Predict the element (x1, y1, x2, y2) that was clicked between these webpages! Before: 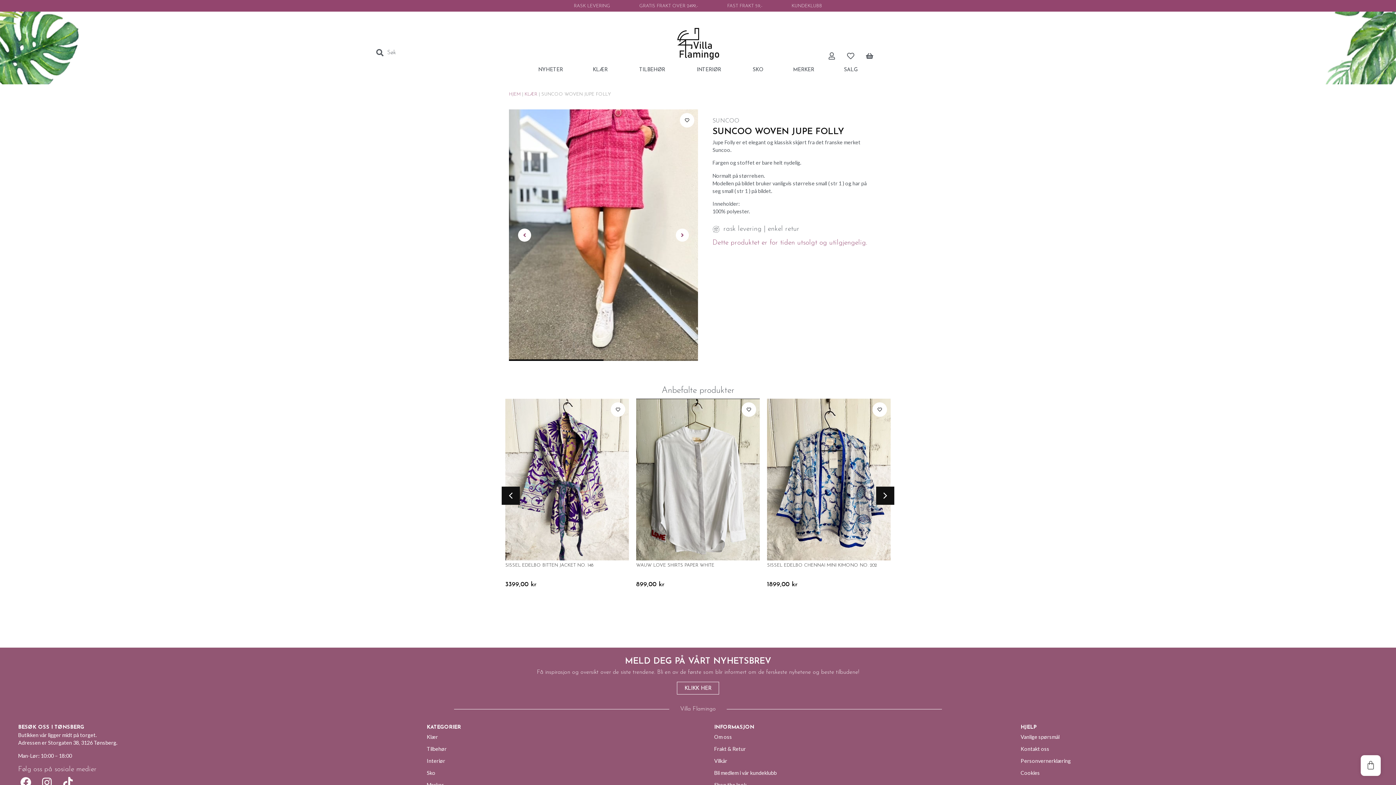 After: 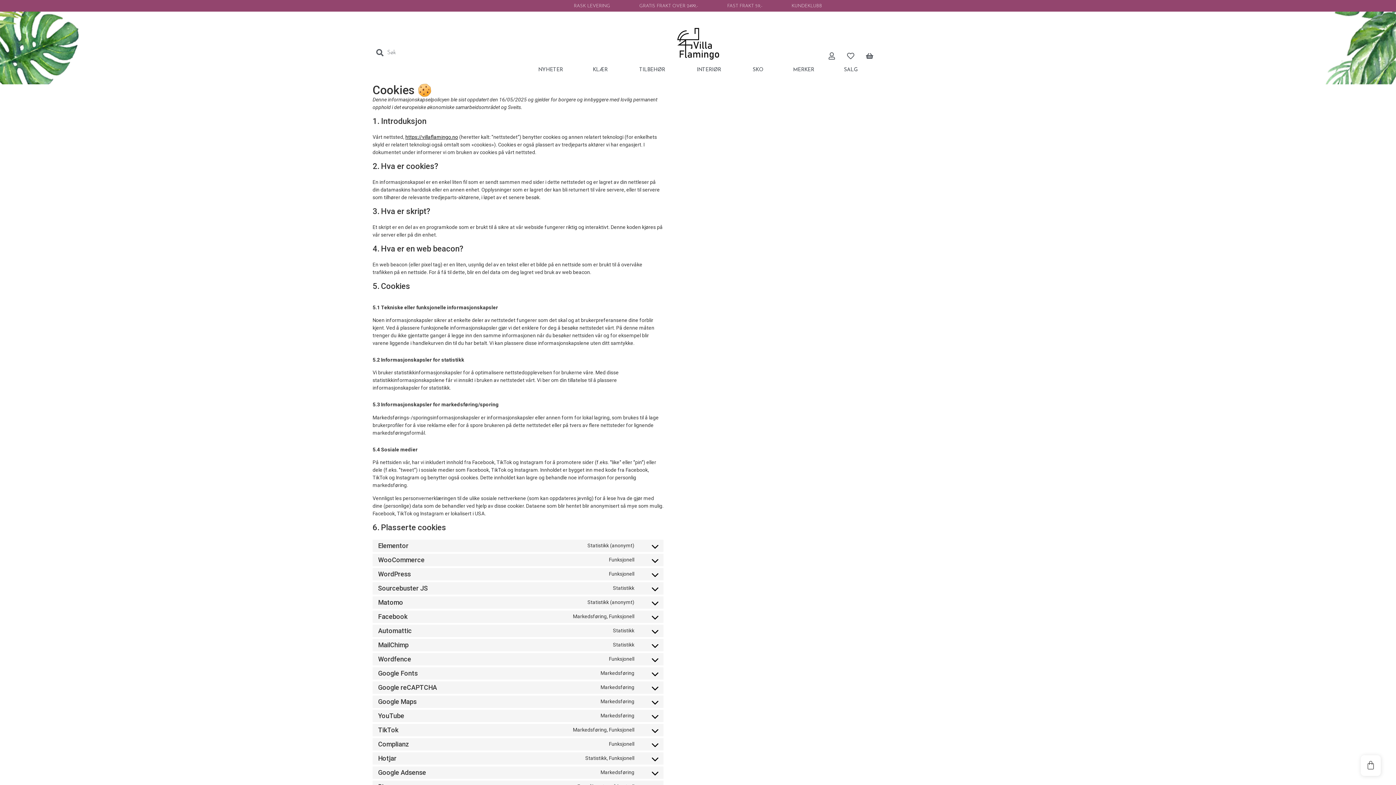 Action: label: Cookies bbox: (1020, 767, 1174, 779)